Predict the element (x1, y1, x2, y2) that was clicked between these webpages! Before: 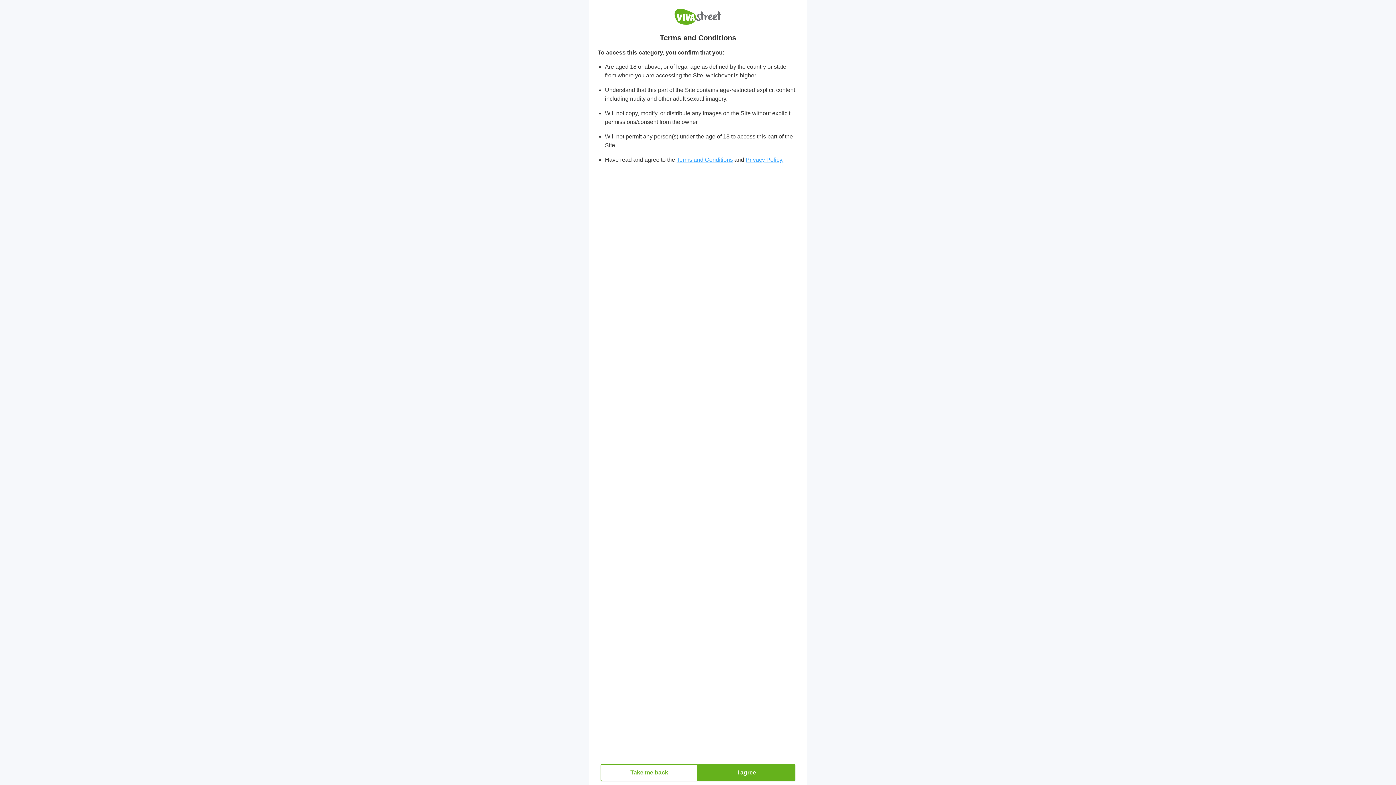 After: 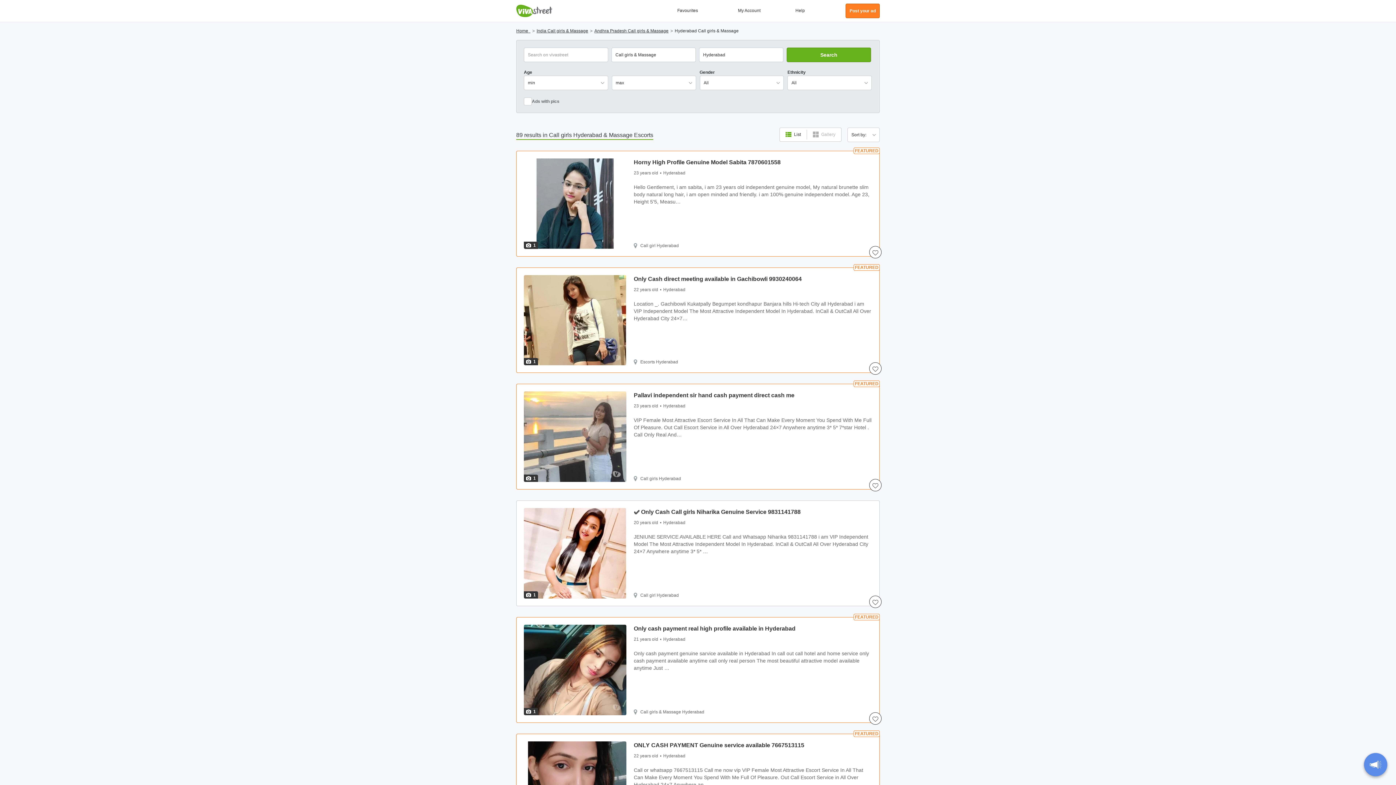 Action: label: I agree bbox: (698, 764, 795, 781)